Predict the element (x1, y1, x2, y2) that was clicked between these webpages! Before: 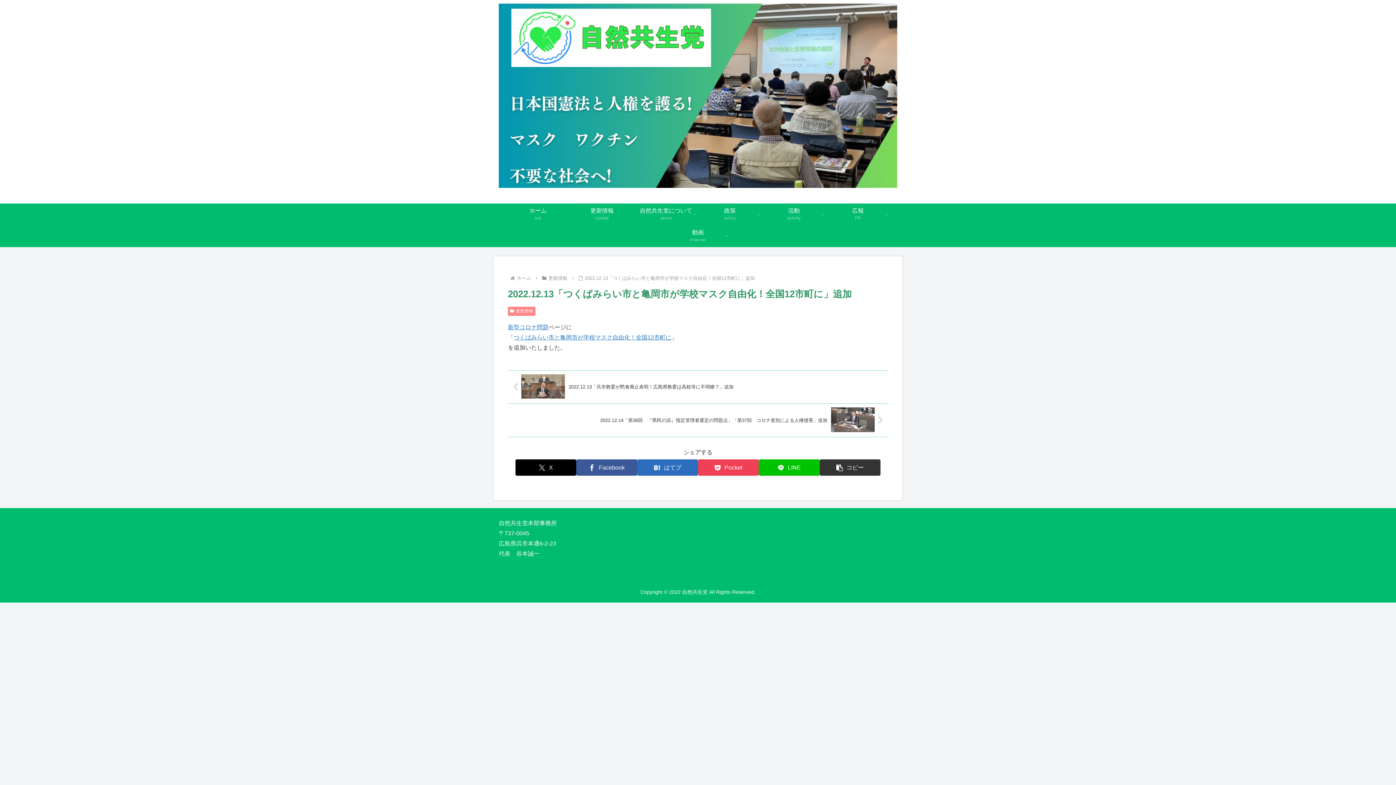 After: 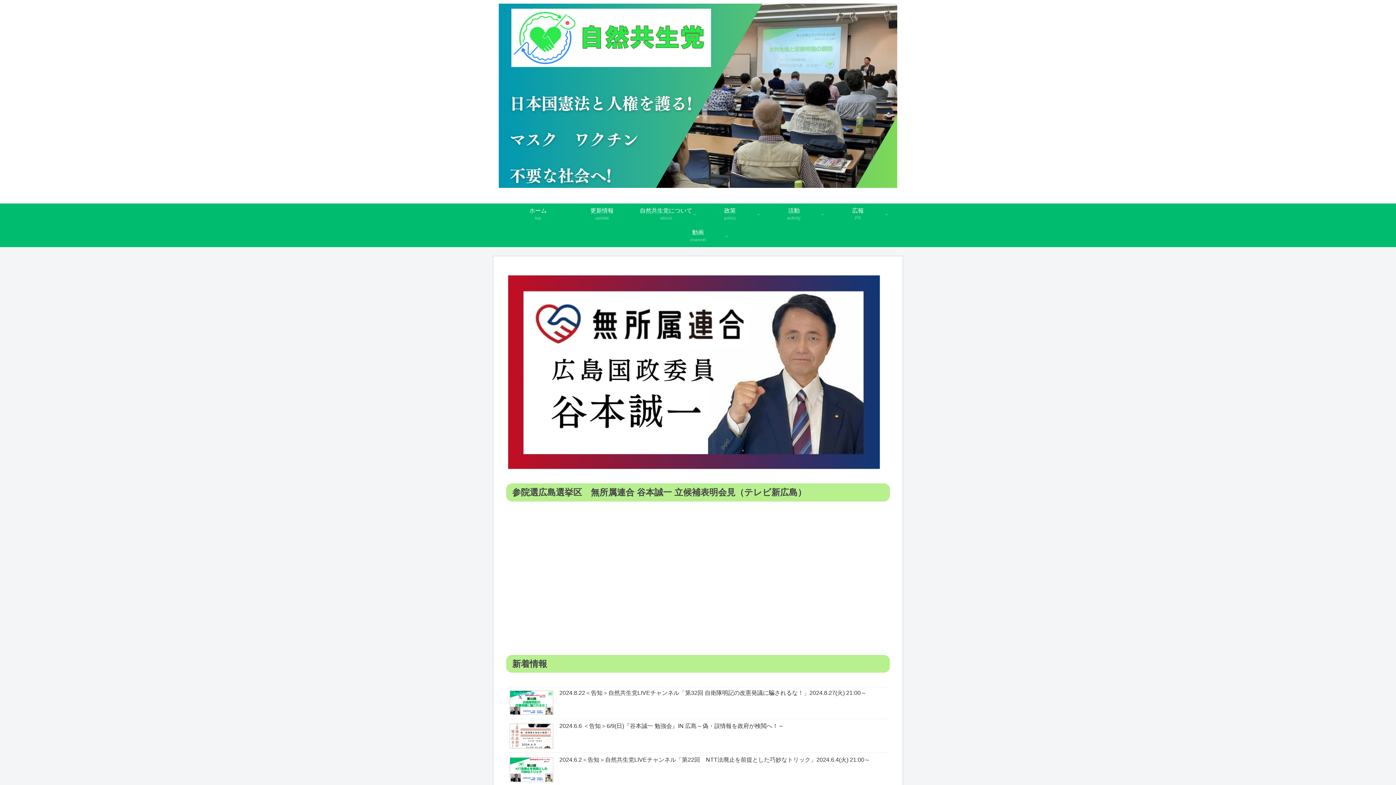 Action: bbox: (493, 3, 903, 193)